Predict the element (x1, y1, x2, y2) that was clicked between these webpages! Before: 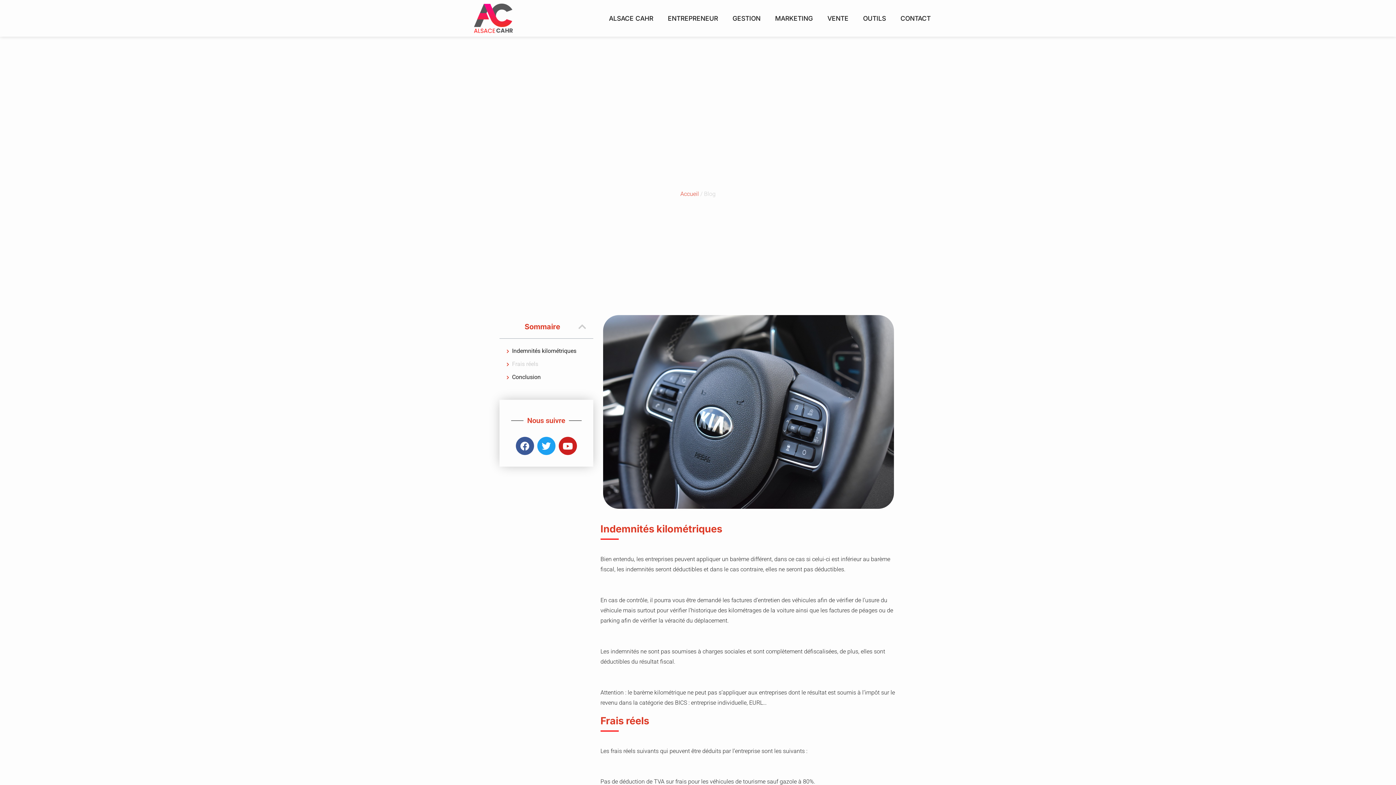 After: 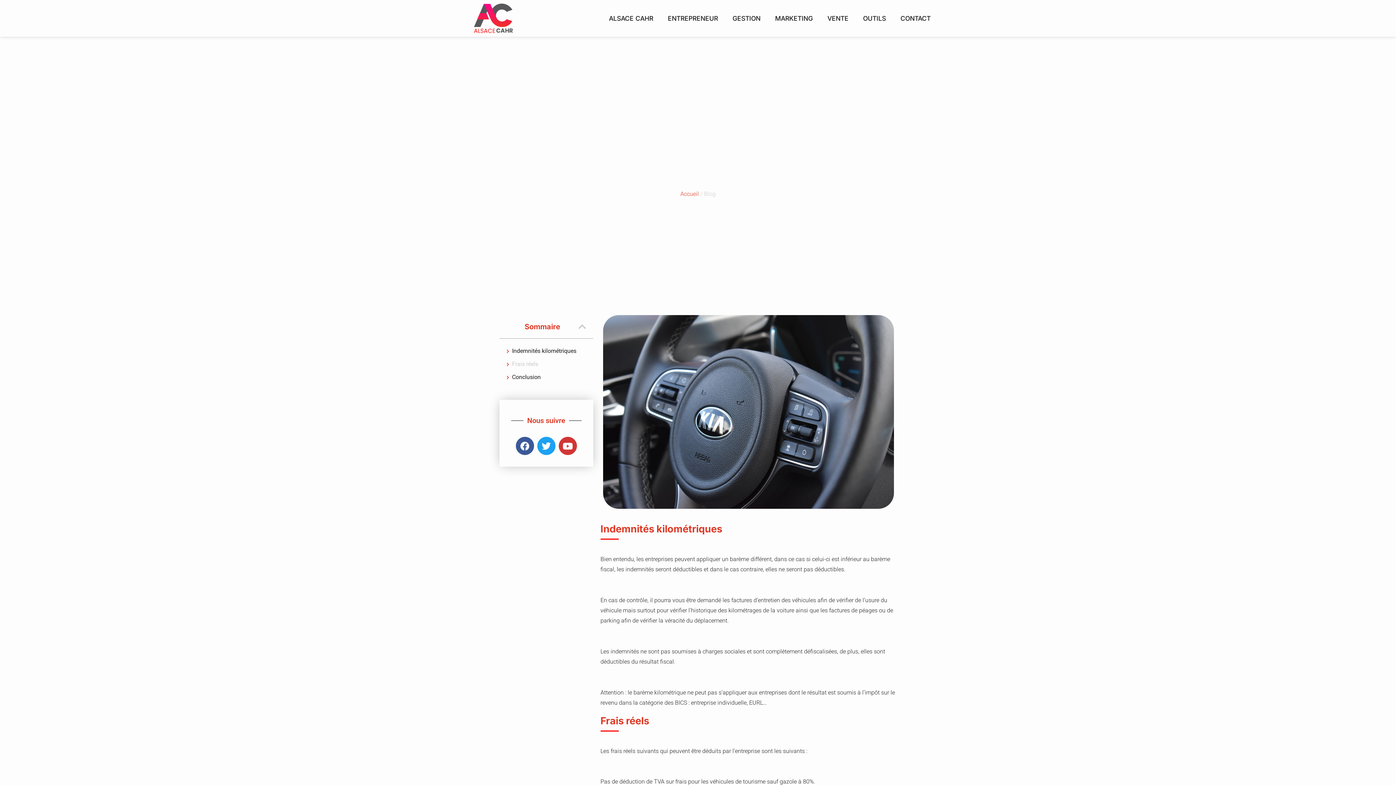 Action: bbox: (558, 437, 576, 455) label: Youtube